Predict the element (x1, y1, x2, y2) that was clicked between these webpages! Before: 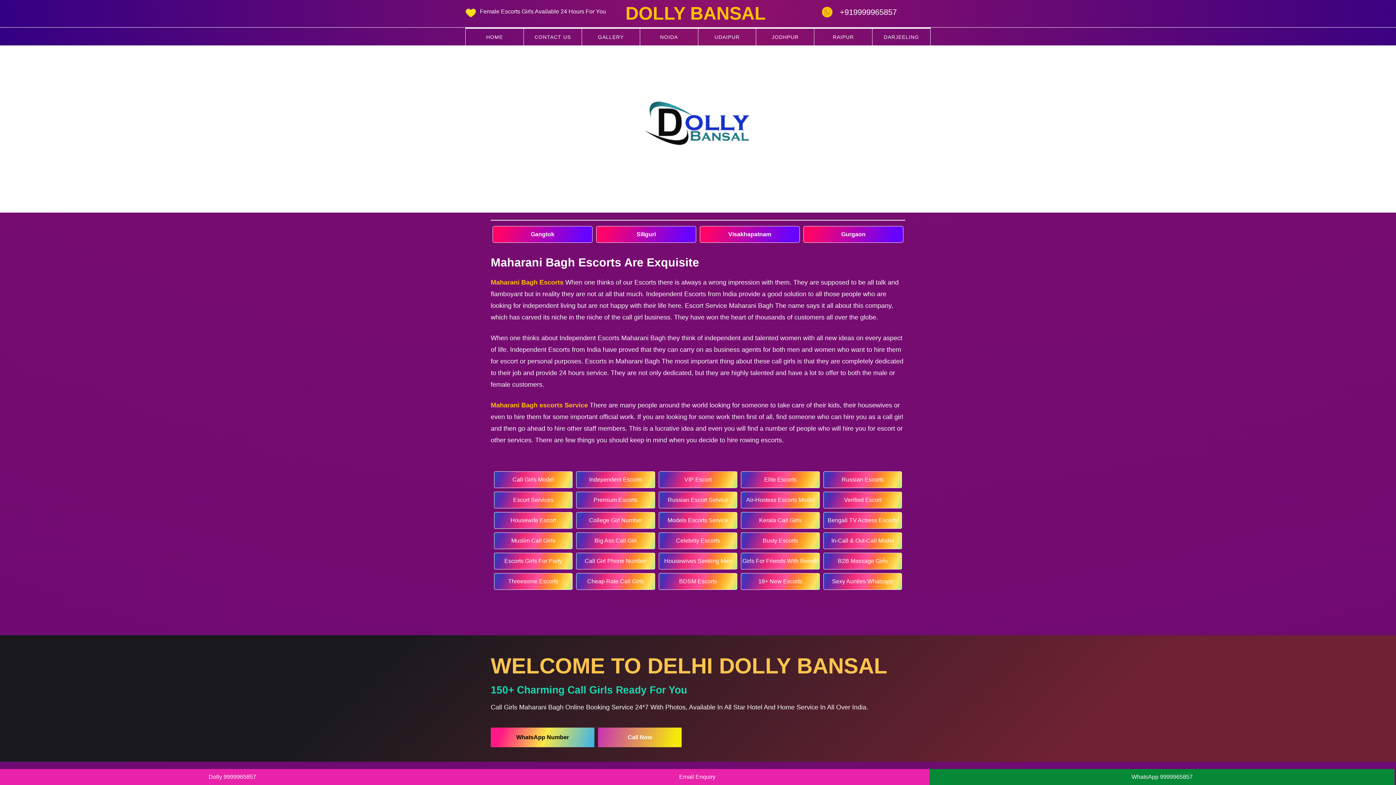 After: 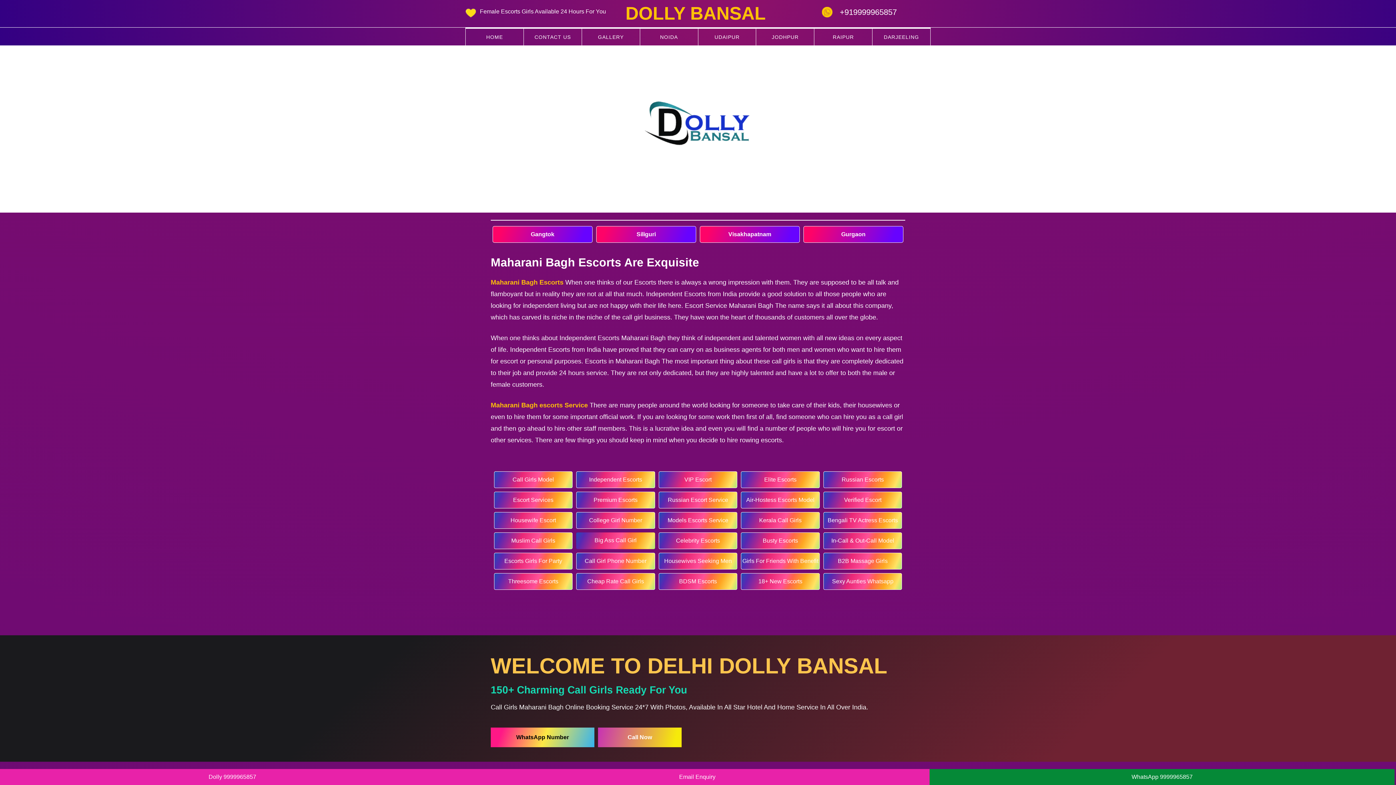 Action: label: Big Ass Call Girl bbox: (576, 532, 655, 549)